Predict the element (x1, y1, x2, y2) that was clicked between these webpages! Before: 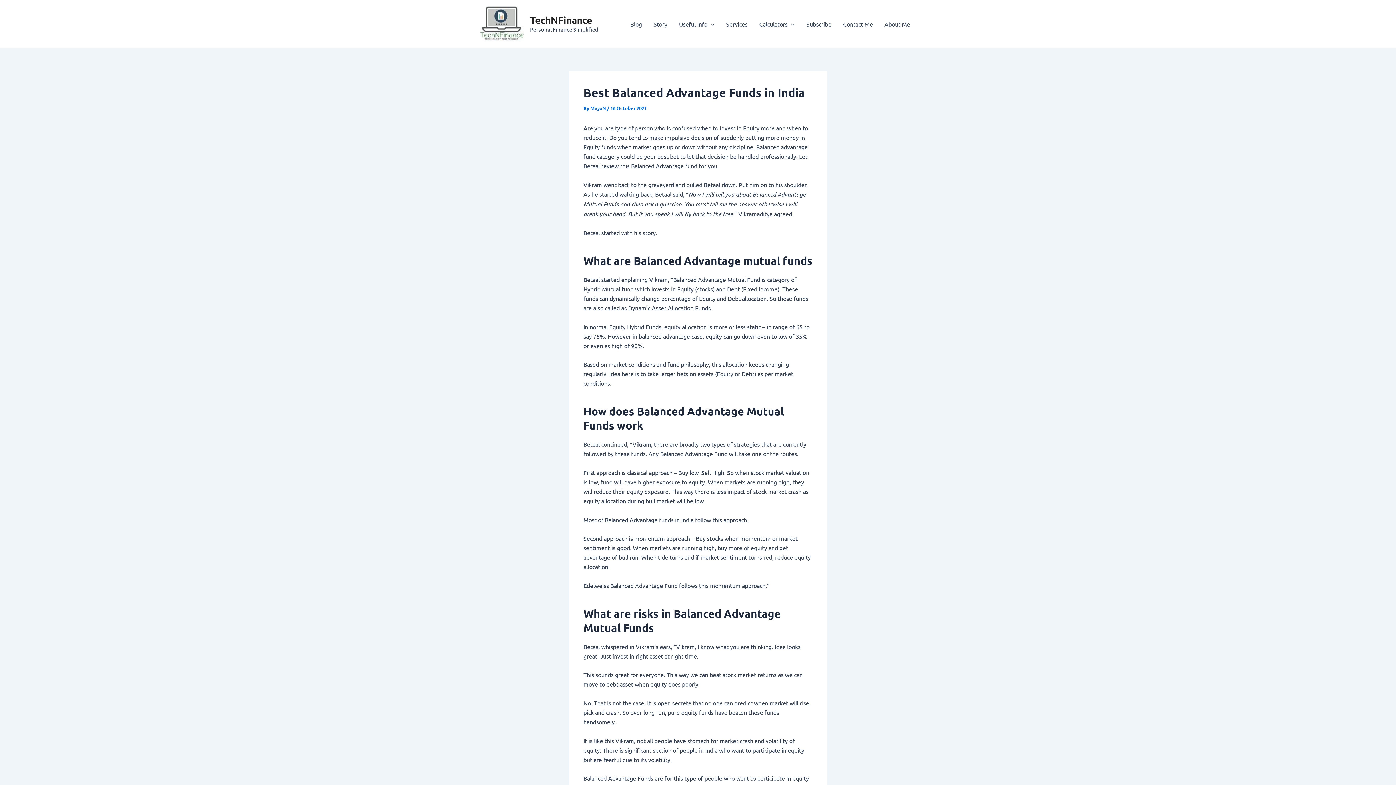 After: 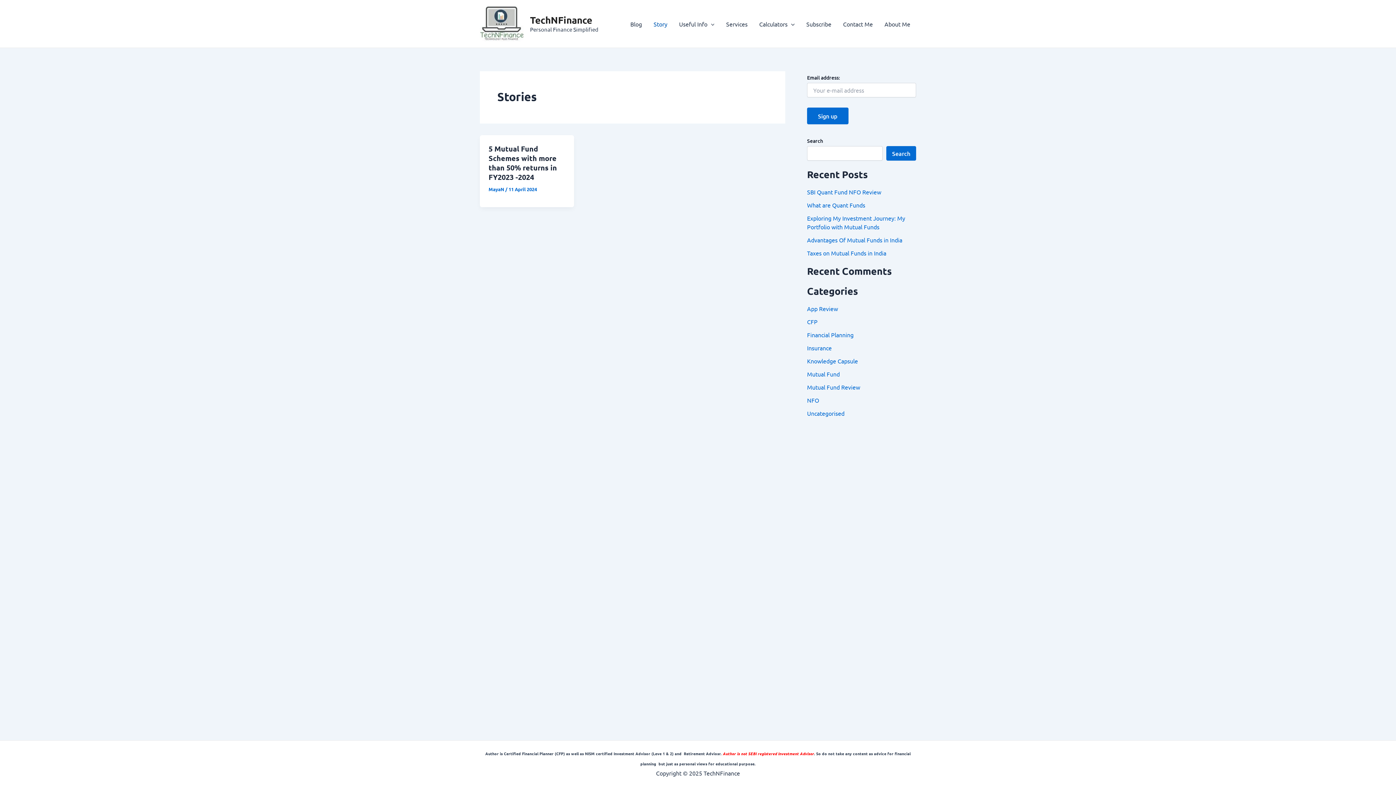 Action: bbox: (647, 14, 673, 32) label: Story